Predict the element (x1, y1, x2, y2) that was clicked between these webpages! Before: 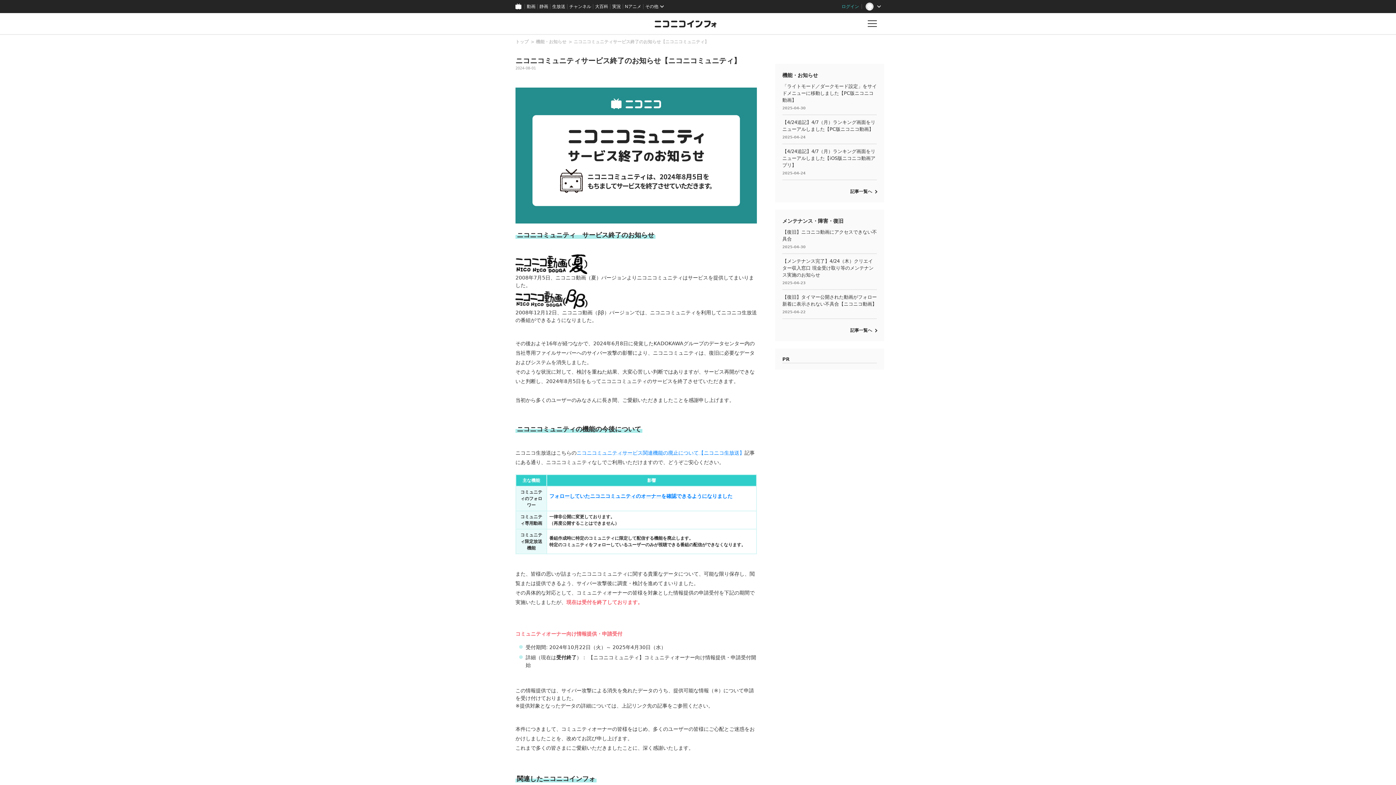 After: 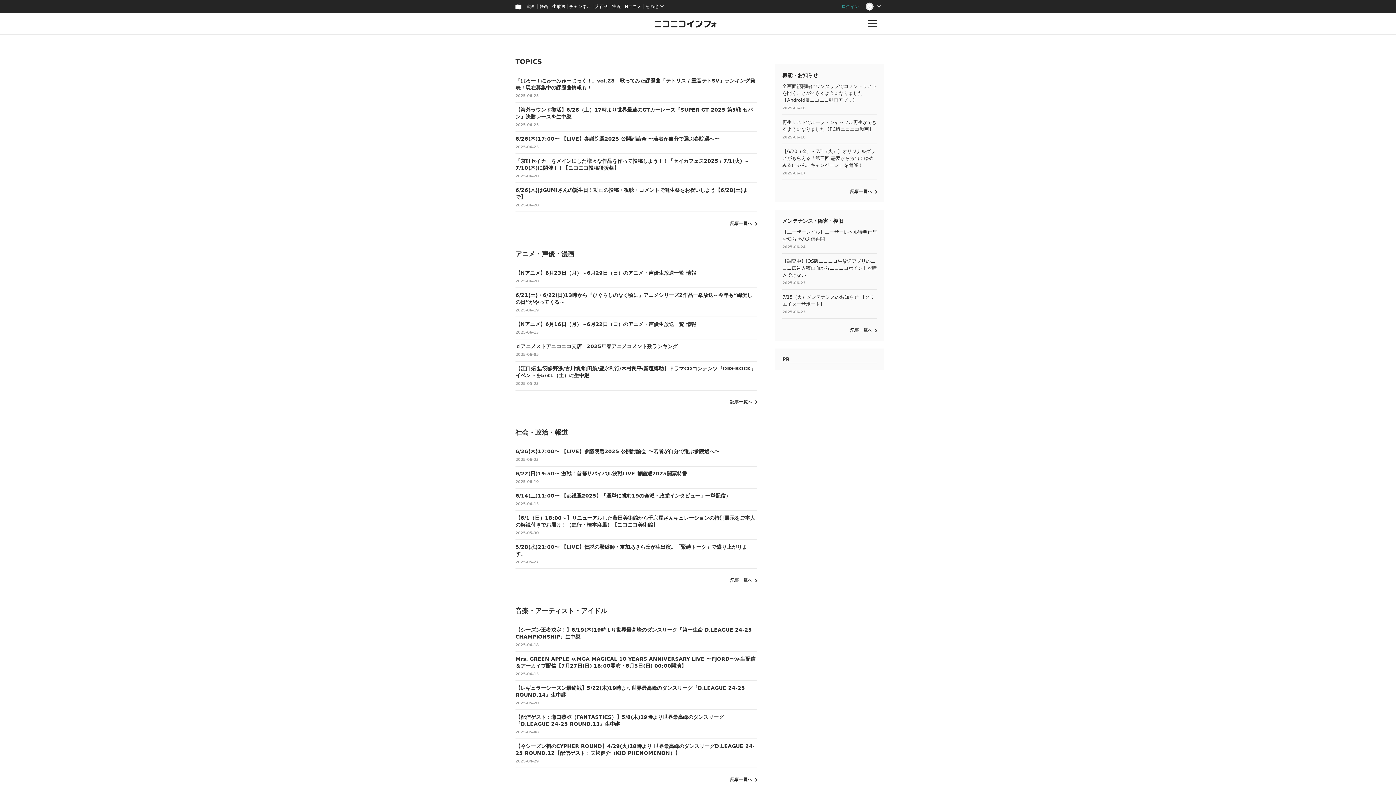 Action: bbox: (647, 13, 725, 34)